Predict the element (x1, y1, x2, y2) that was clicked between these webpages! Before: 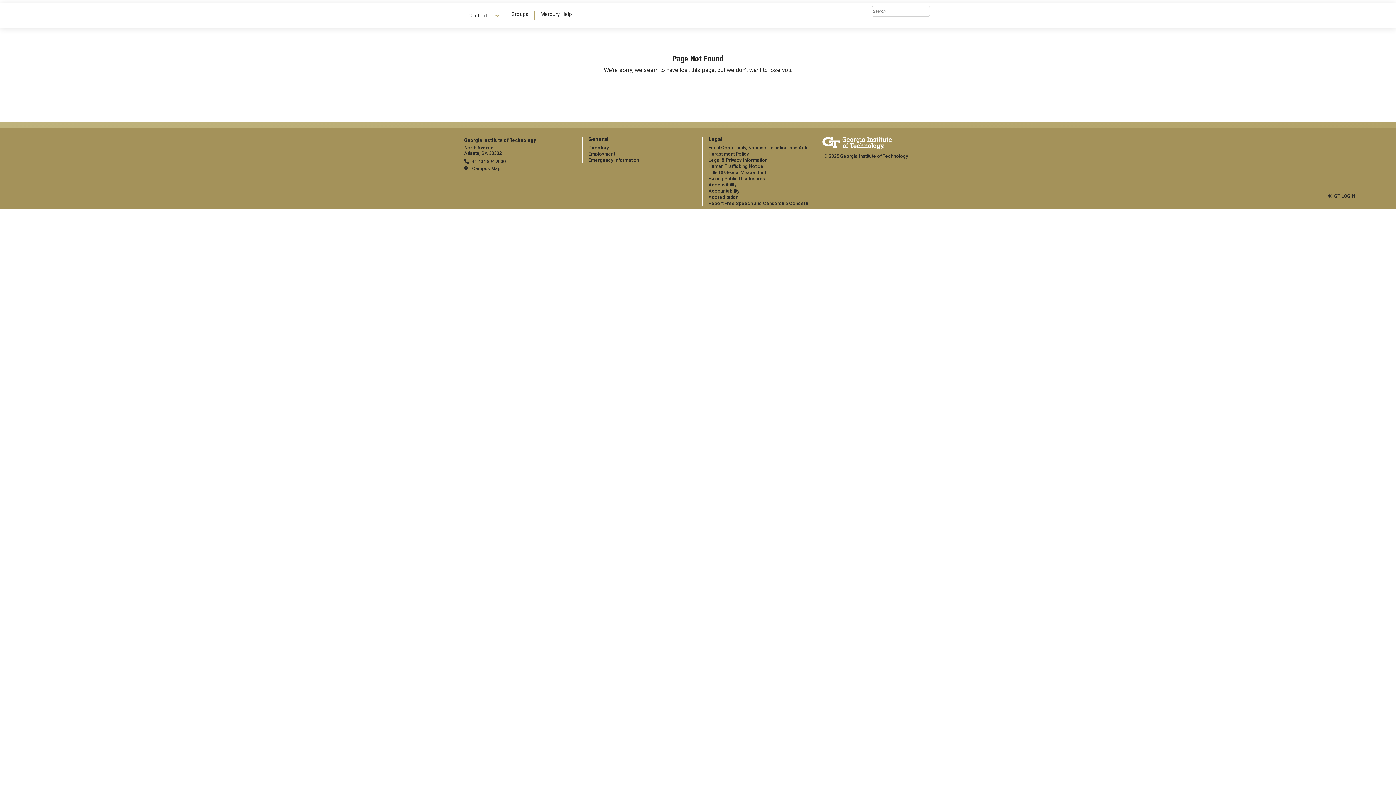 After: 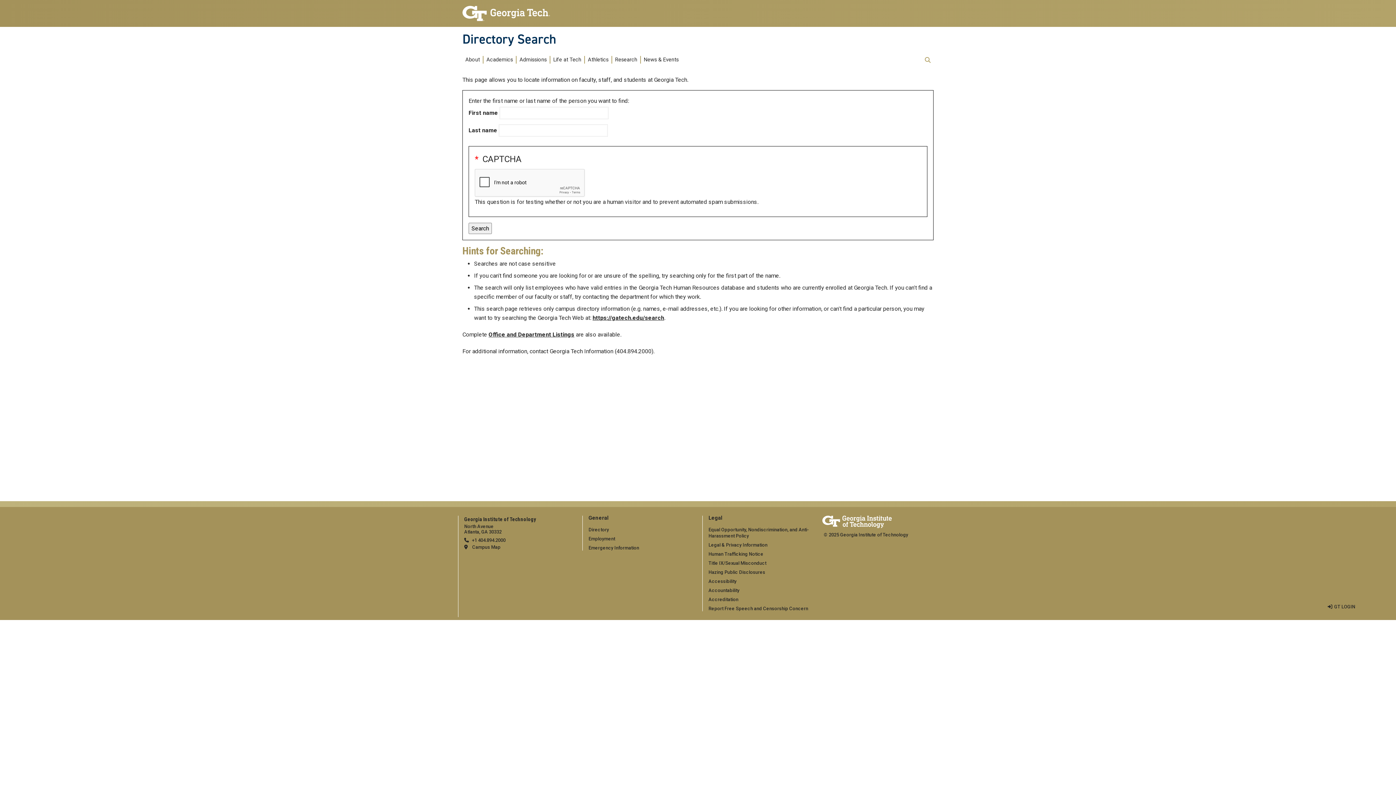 Action: bbox: (588, 145, 609, 150) label: Directory